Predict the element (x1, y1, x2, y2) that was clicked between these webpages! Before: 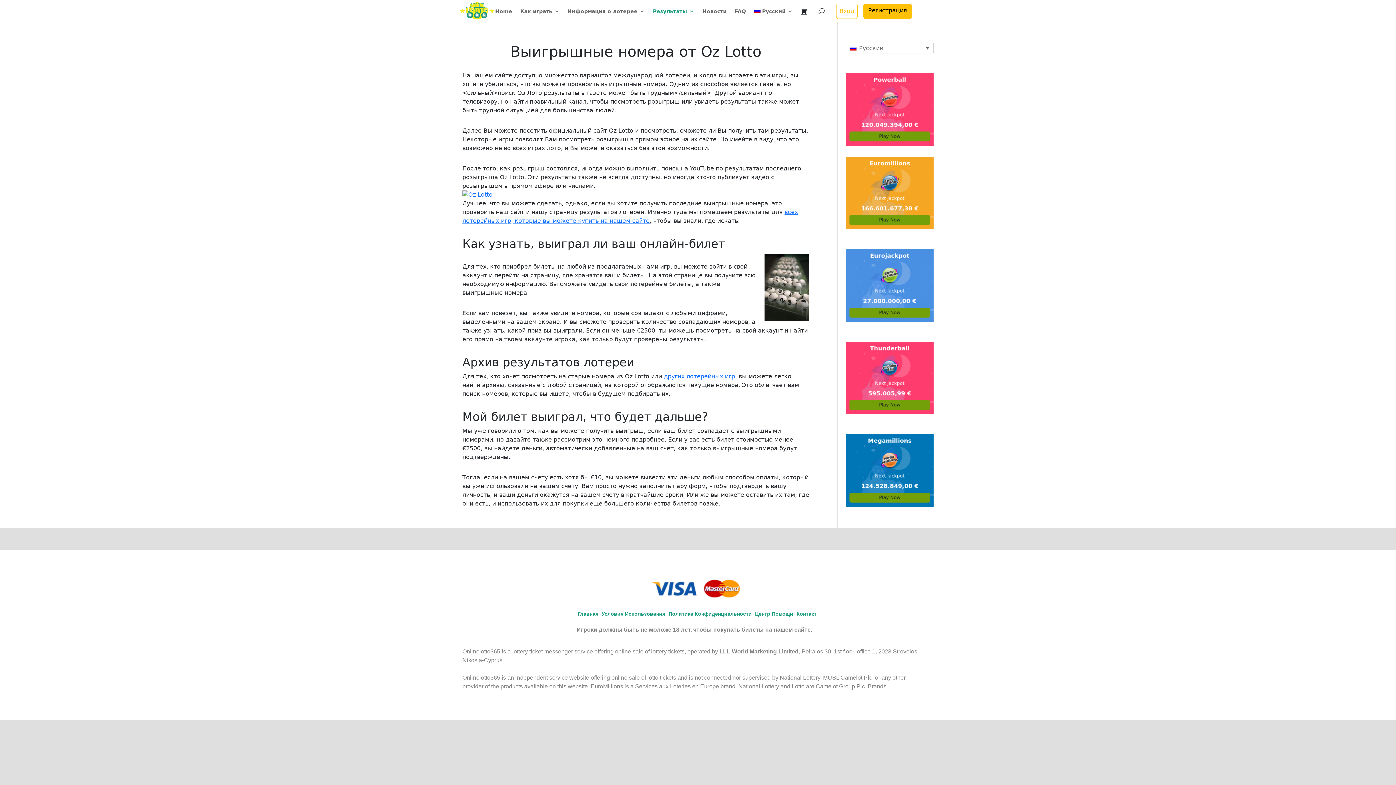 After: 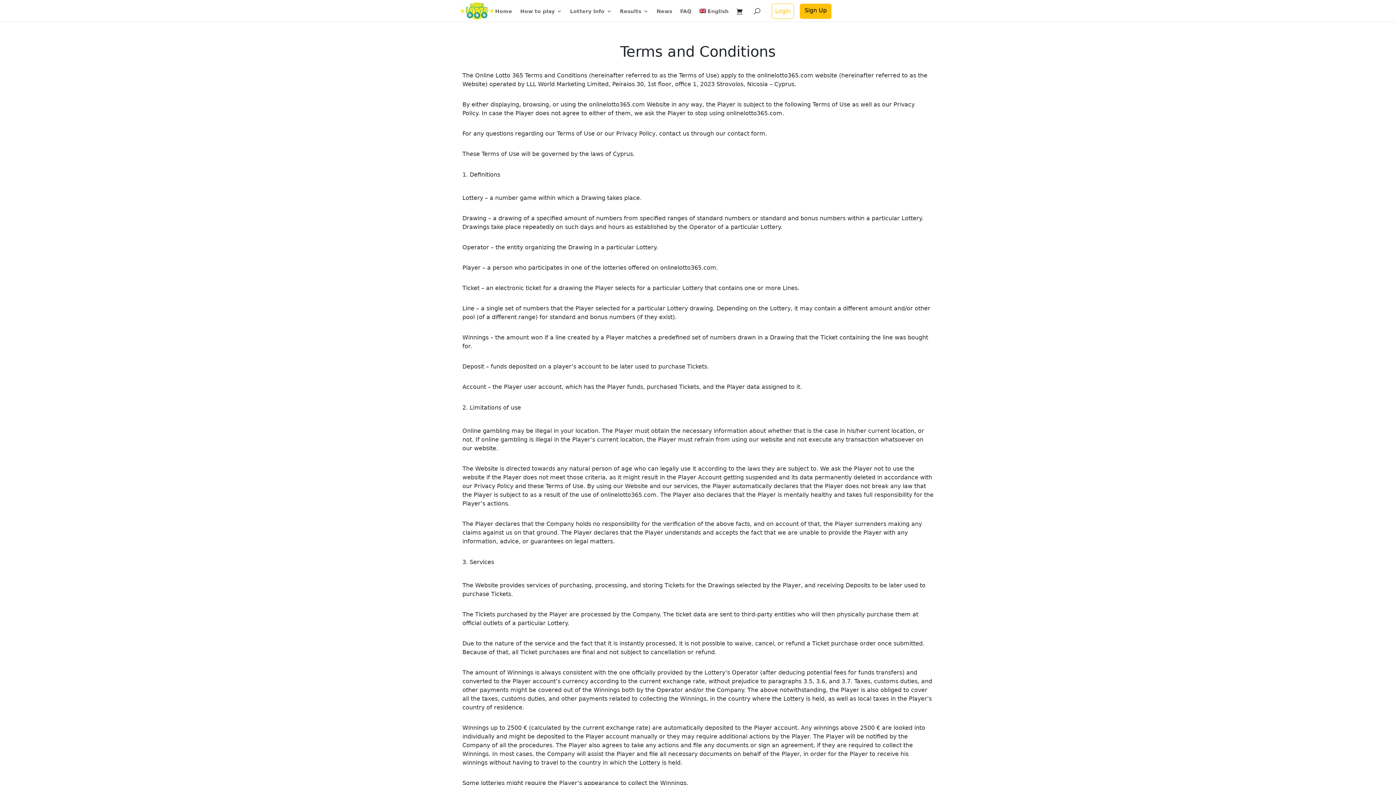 Action: label: Условия Использования bbox: (601, 611, 665, 616)